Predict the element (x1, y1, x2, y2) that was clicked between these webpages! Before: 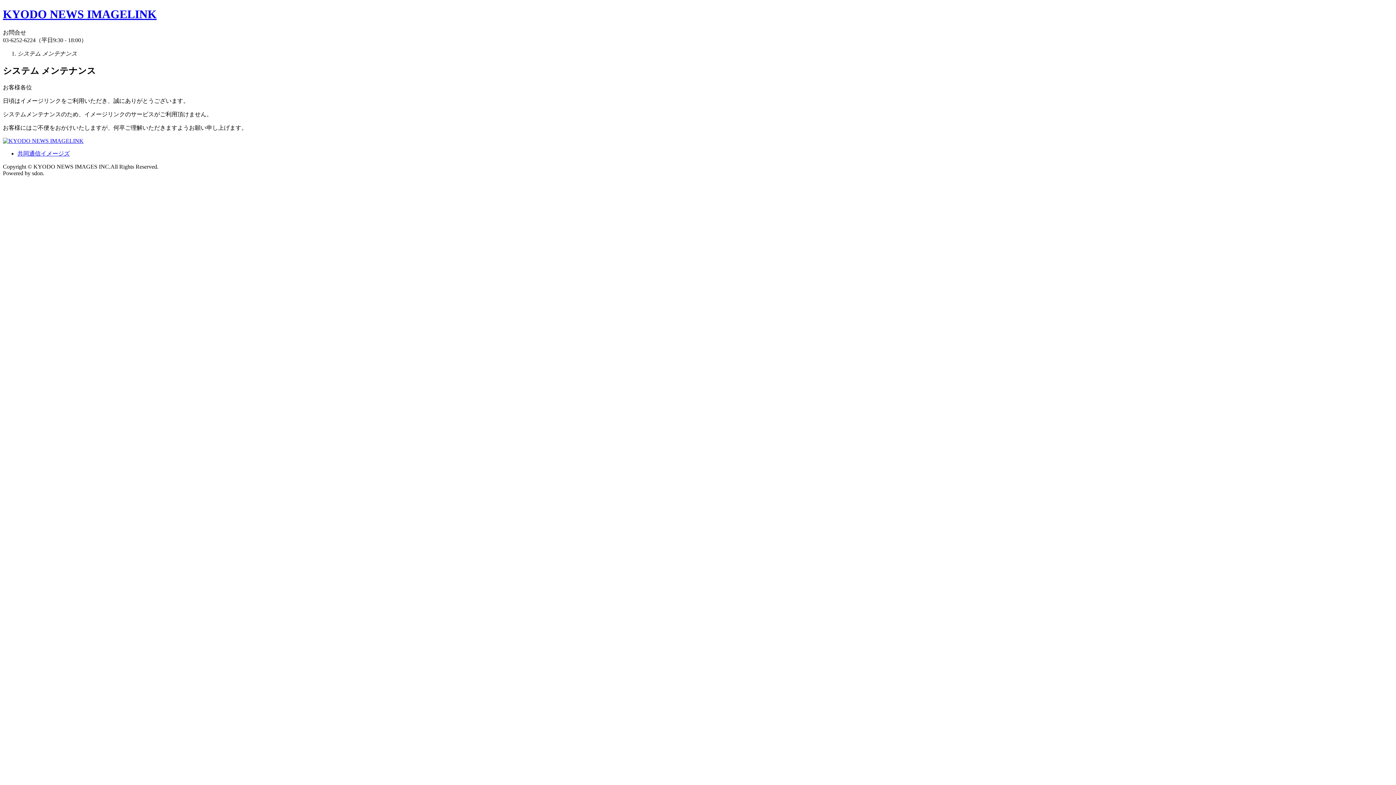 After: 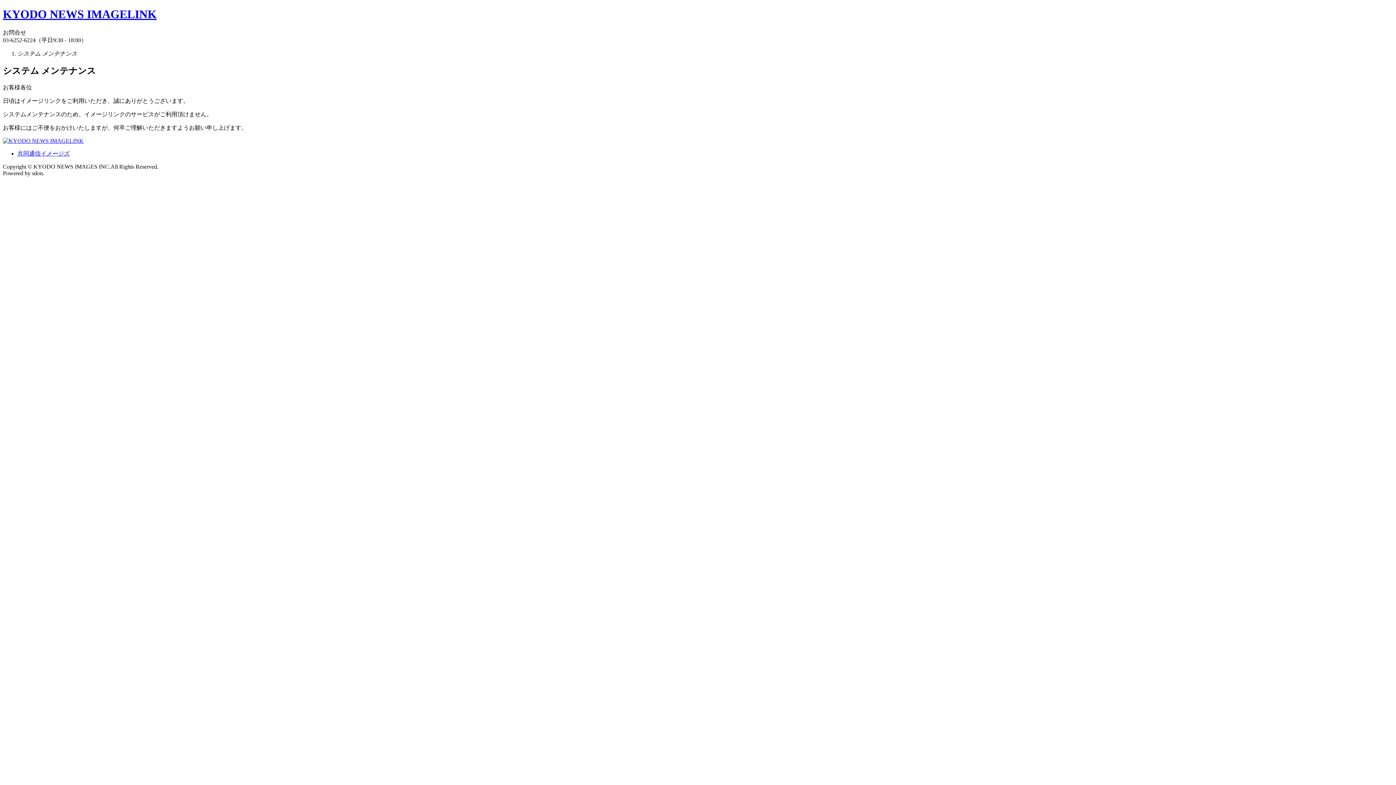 Action: label: 共同通信イメージズ bbox: (17, 150, 69, 156)